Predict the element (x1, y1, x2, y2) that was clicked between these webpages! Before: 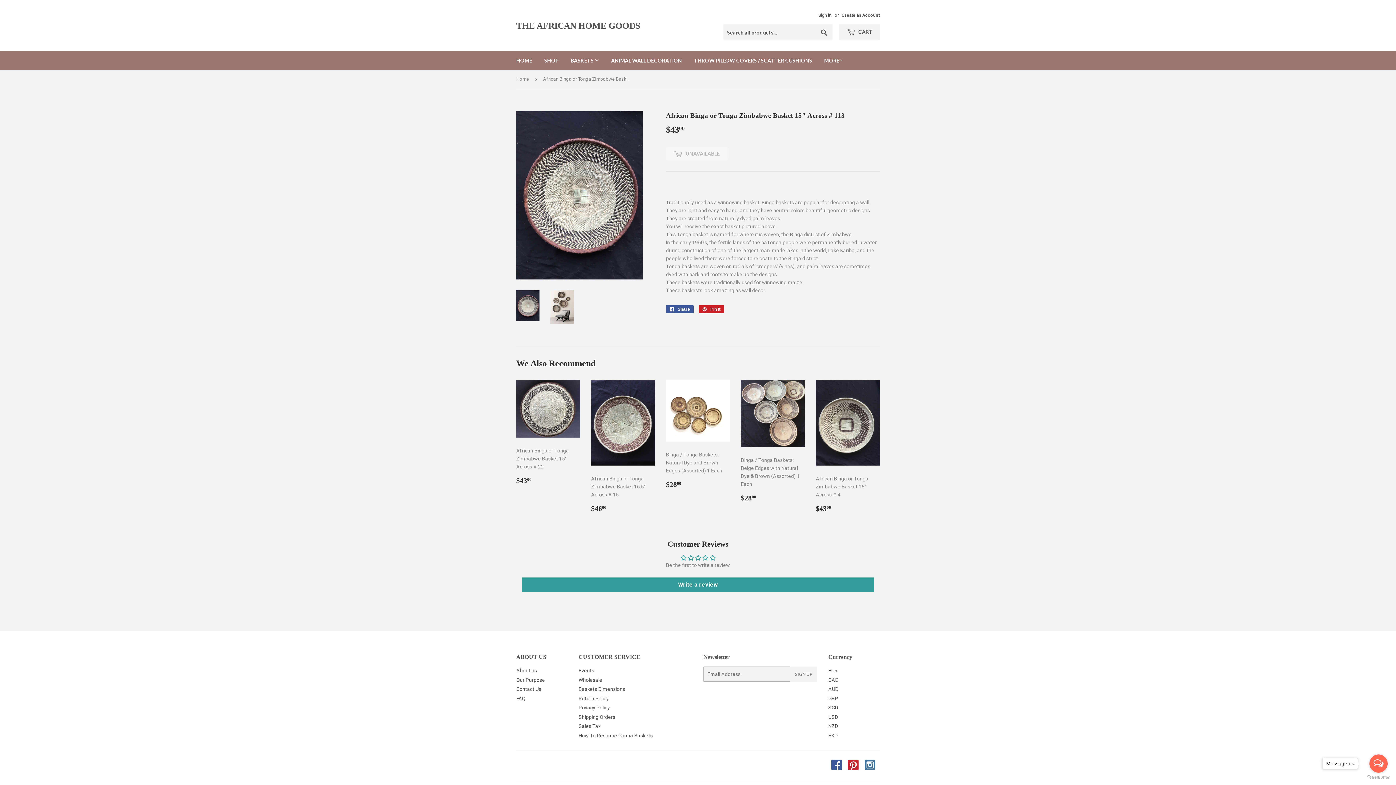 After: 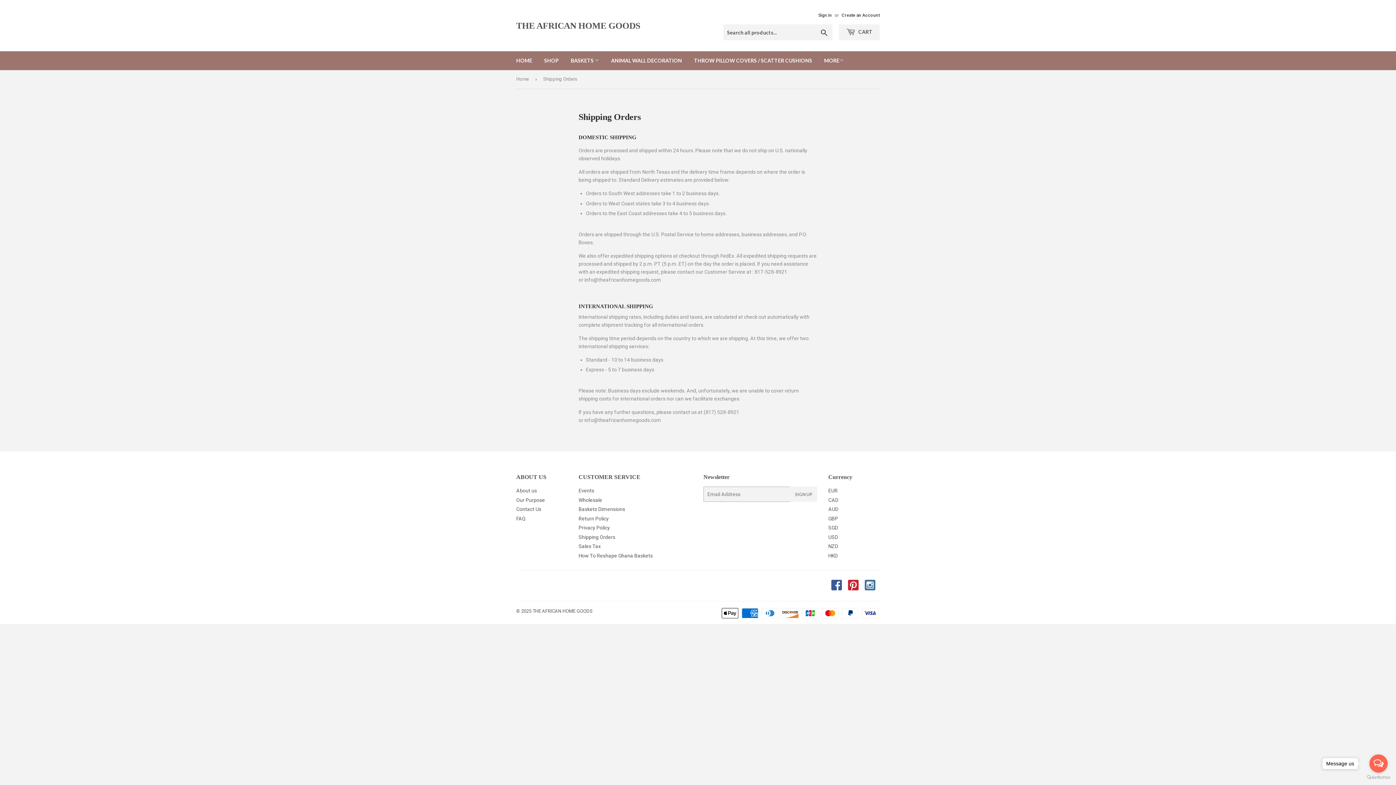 Action: bbox: (578, 714, 615, 720) label: Shipping Orders